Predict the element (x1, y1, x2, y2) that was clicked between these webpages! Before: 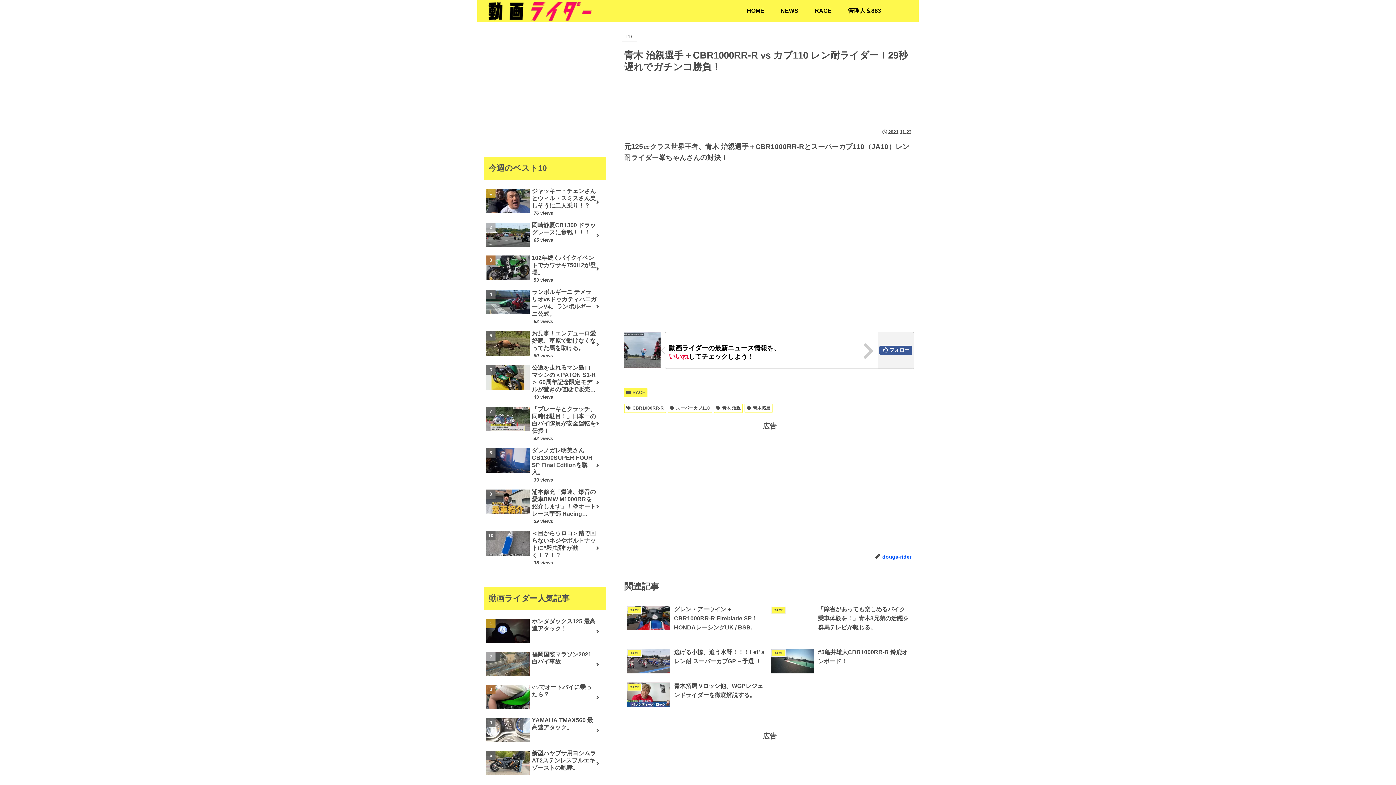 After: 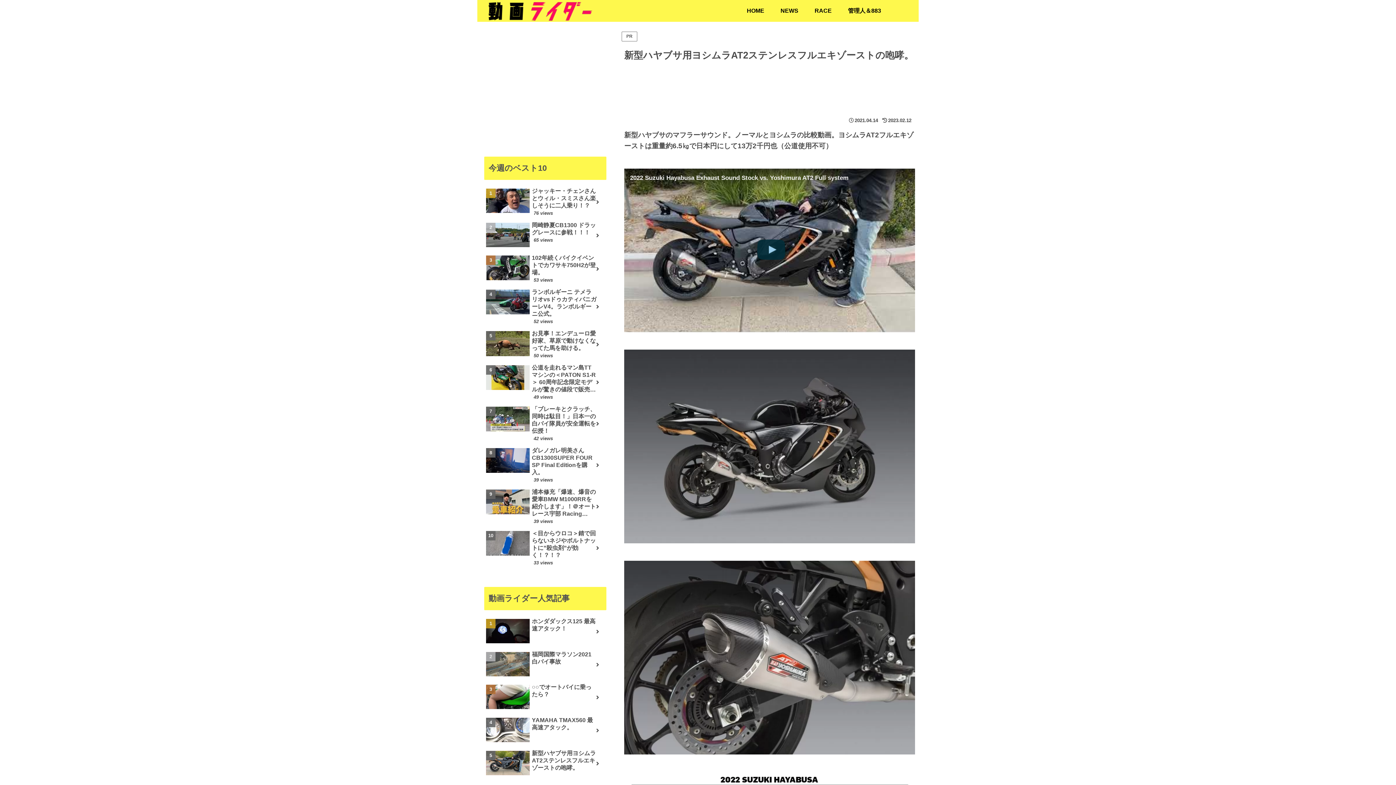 Action: label: 新型ハヤブサ用ヨシムラAT2ステンレスフルエキゾーストの咆哮。 bbox: (484, 748, 606, 779)